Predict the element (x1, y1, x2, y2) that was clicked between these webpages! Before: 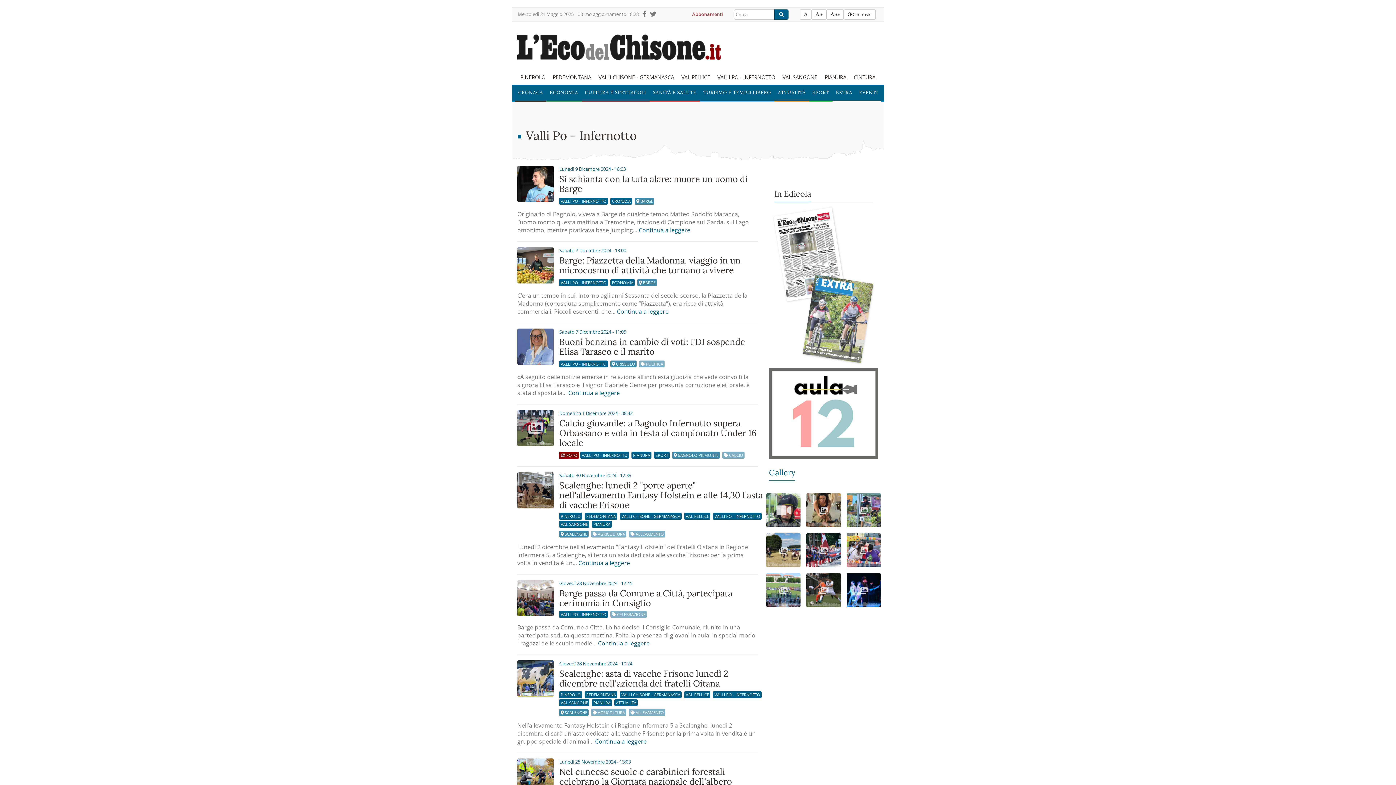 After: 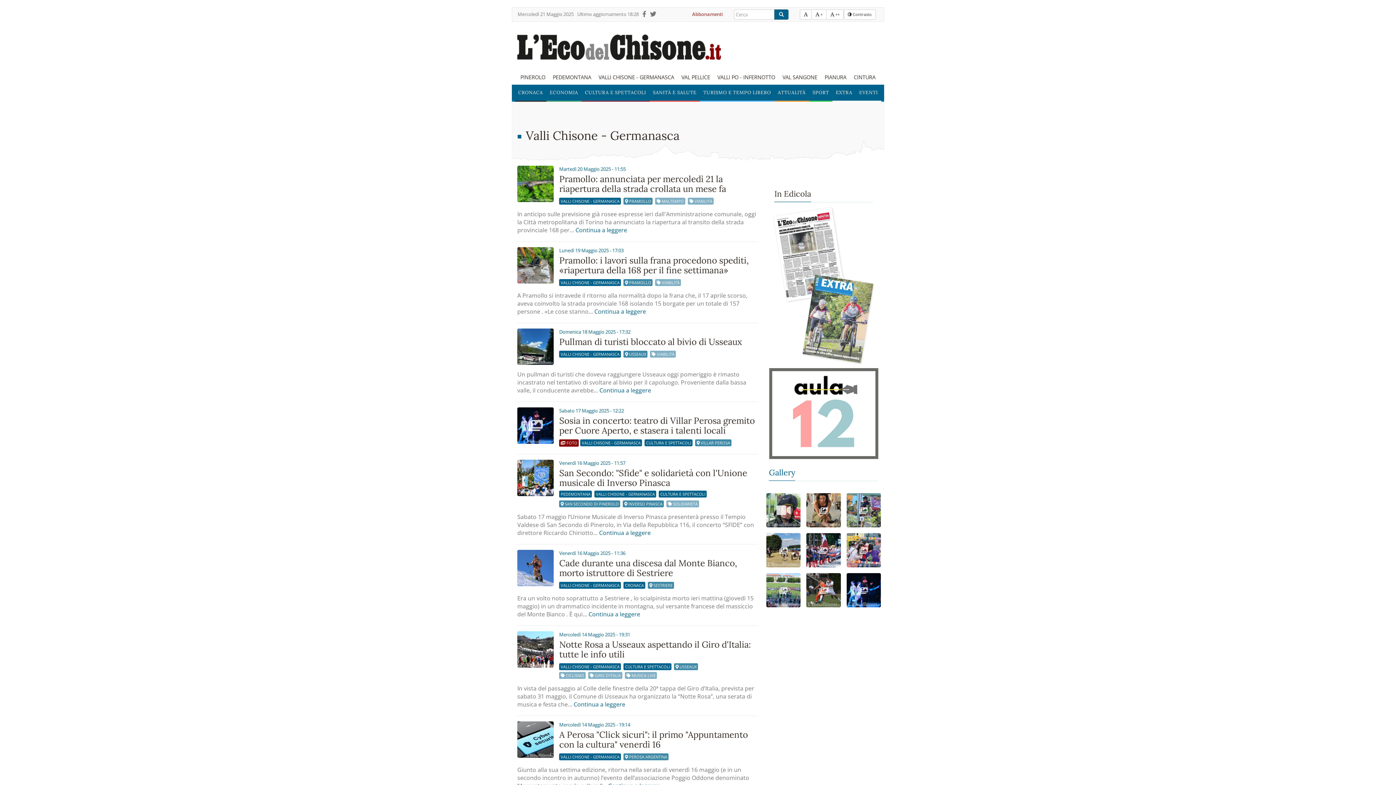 Action: label: VALLI CHISONE - GERMANASCA bbox: (595, 70, 677, 84)